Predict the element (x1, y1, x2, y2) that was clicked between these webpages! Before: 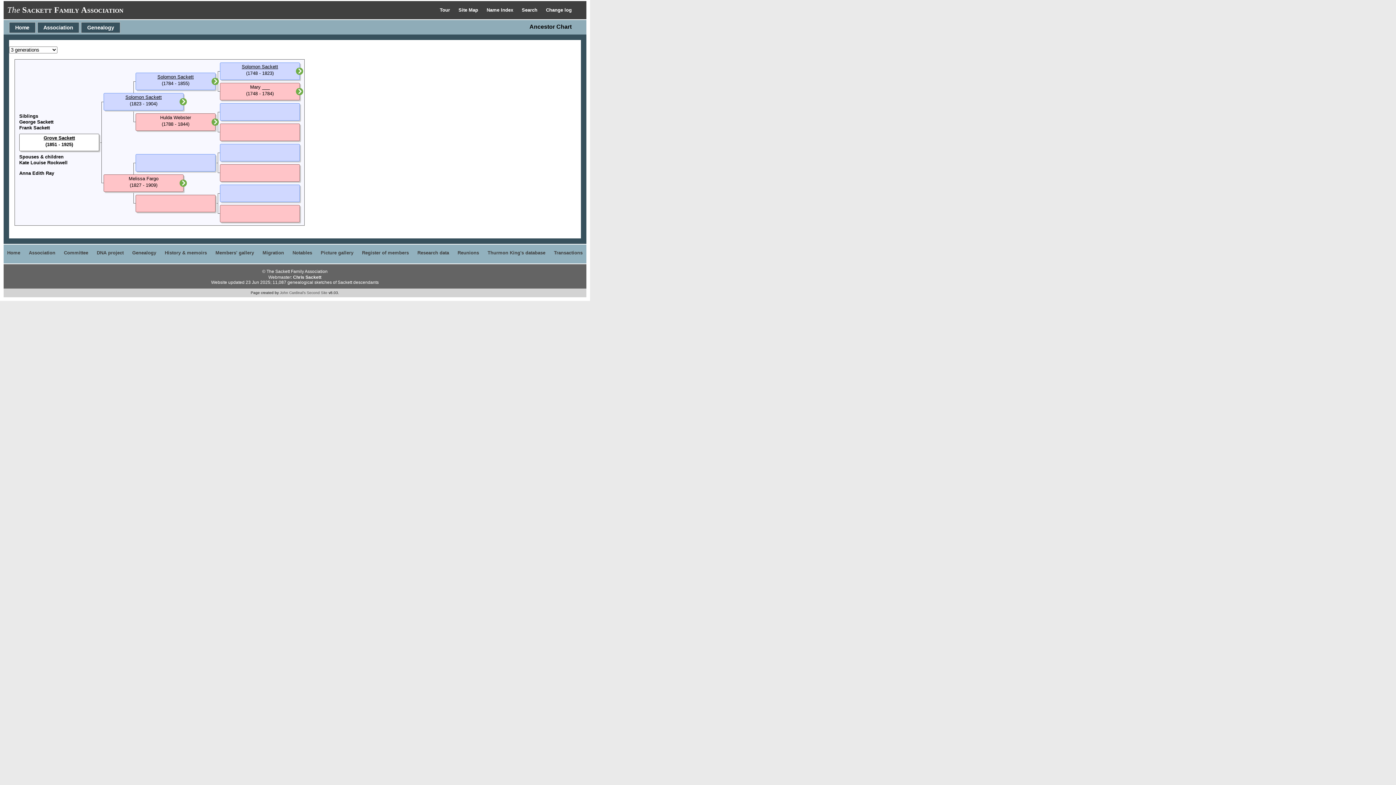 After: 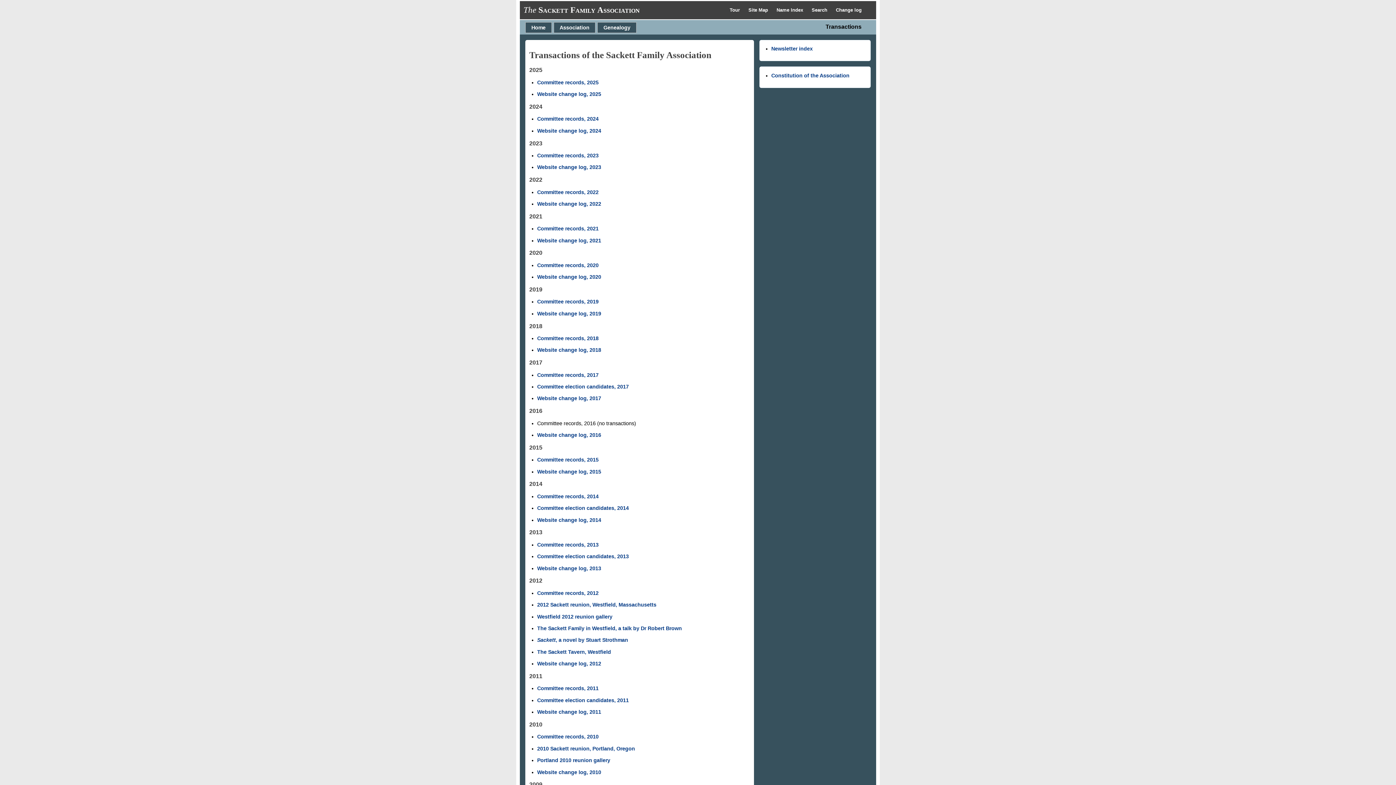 Action: bbox: (554, 250, 582, 255) label: Transactions